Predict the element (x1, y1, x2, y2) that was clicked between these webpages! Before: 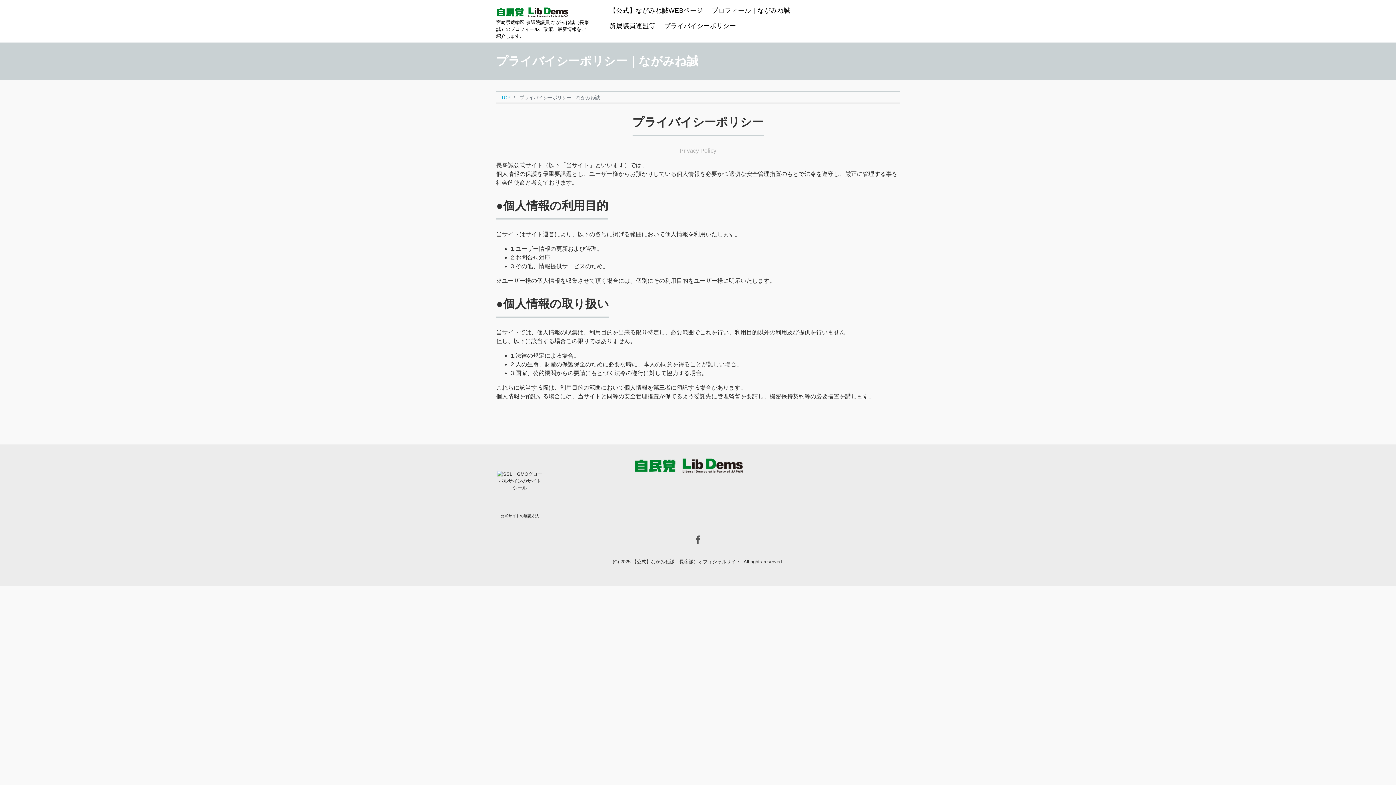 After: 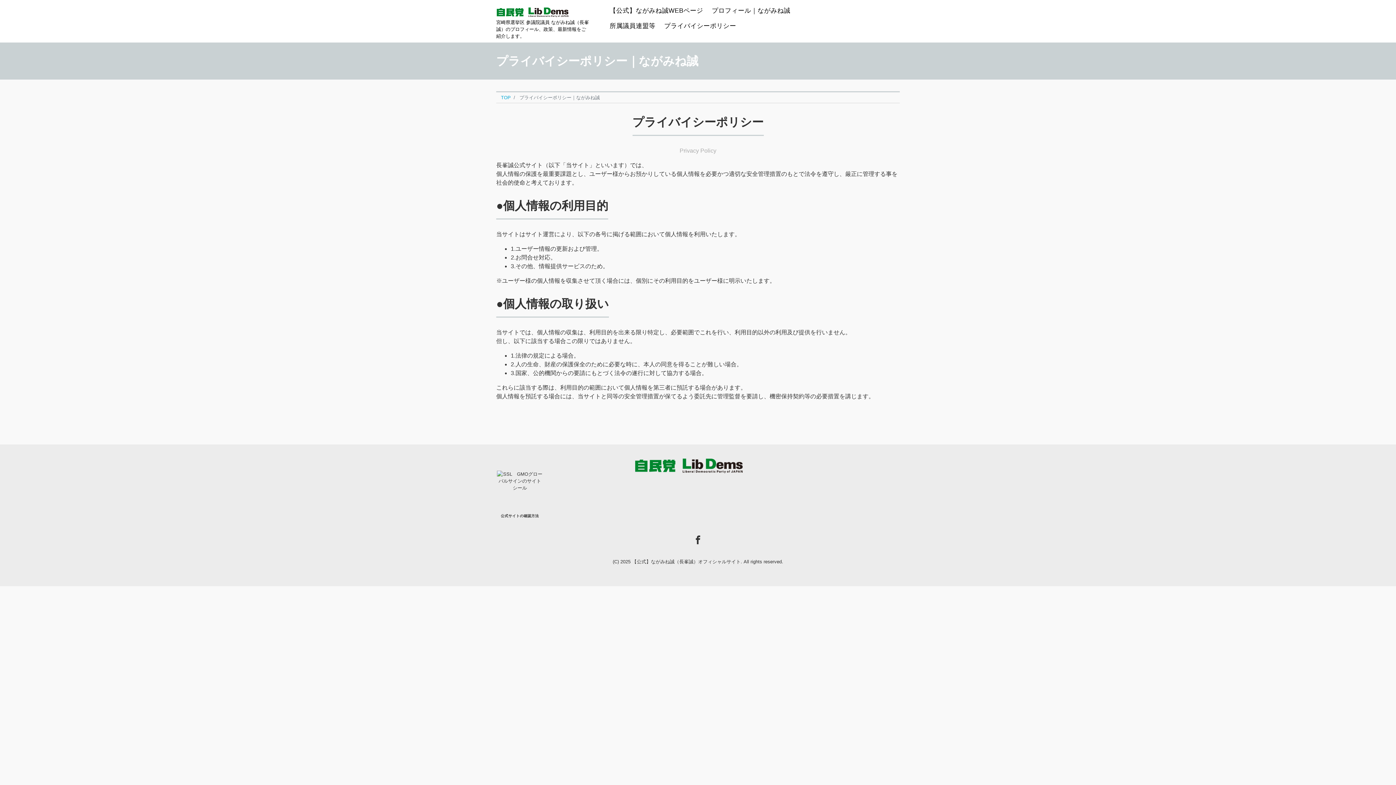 Action: bbox: (690, 533, 705, 547)